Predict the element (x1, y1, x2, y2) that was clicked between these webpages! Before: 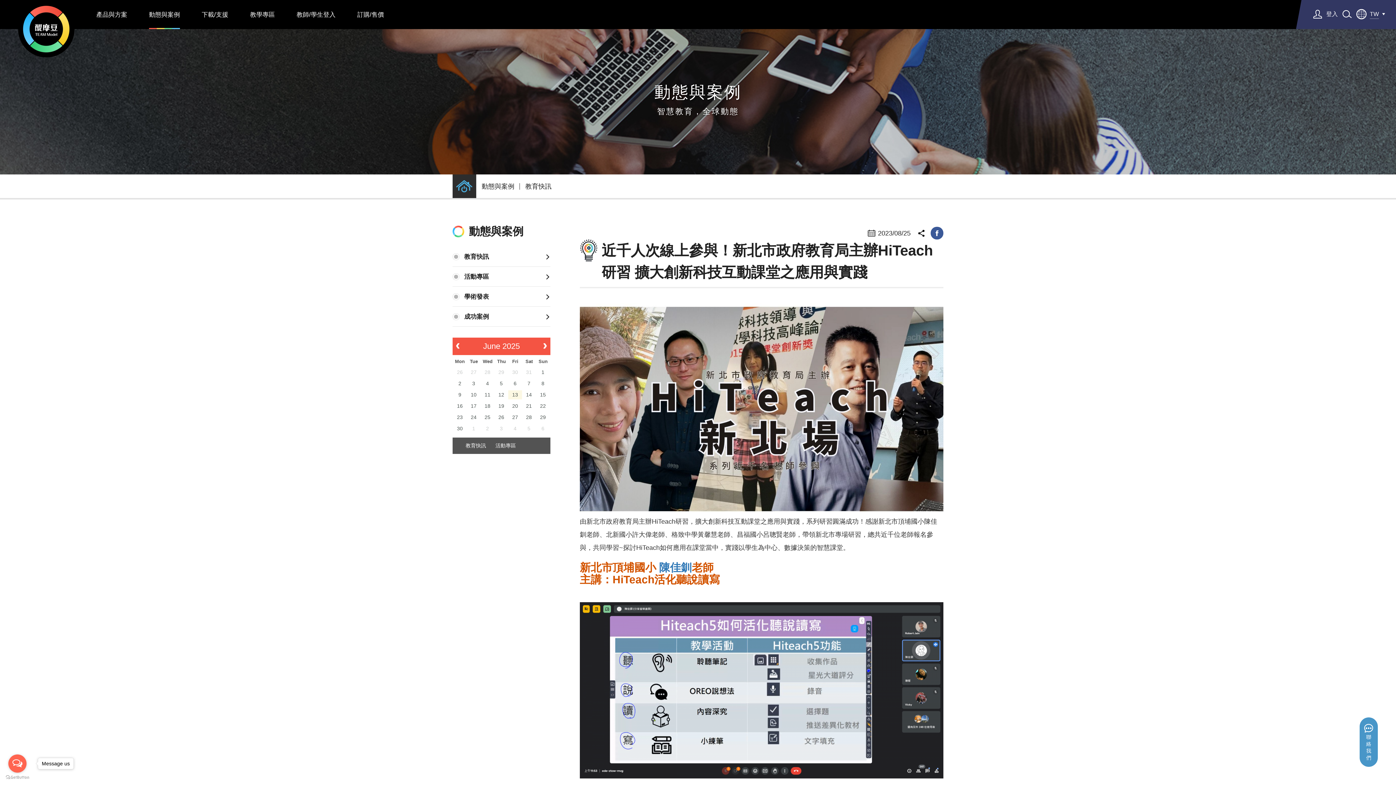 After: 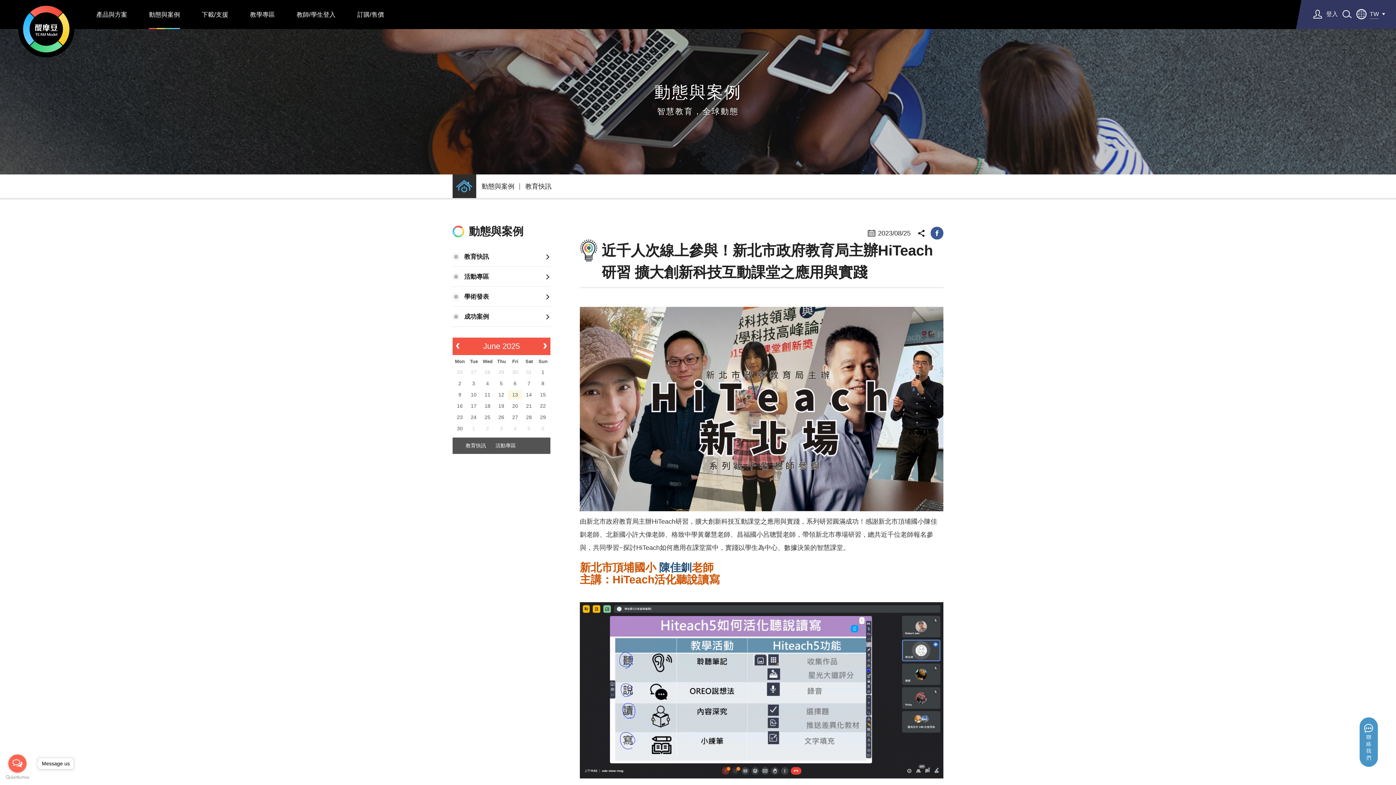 Action: label: 陳佳釧 bbox: (659, 561, 692, 573)